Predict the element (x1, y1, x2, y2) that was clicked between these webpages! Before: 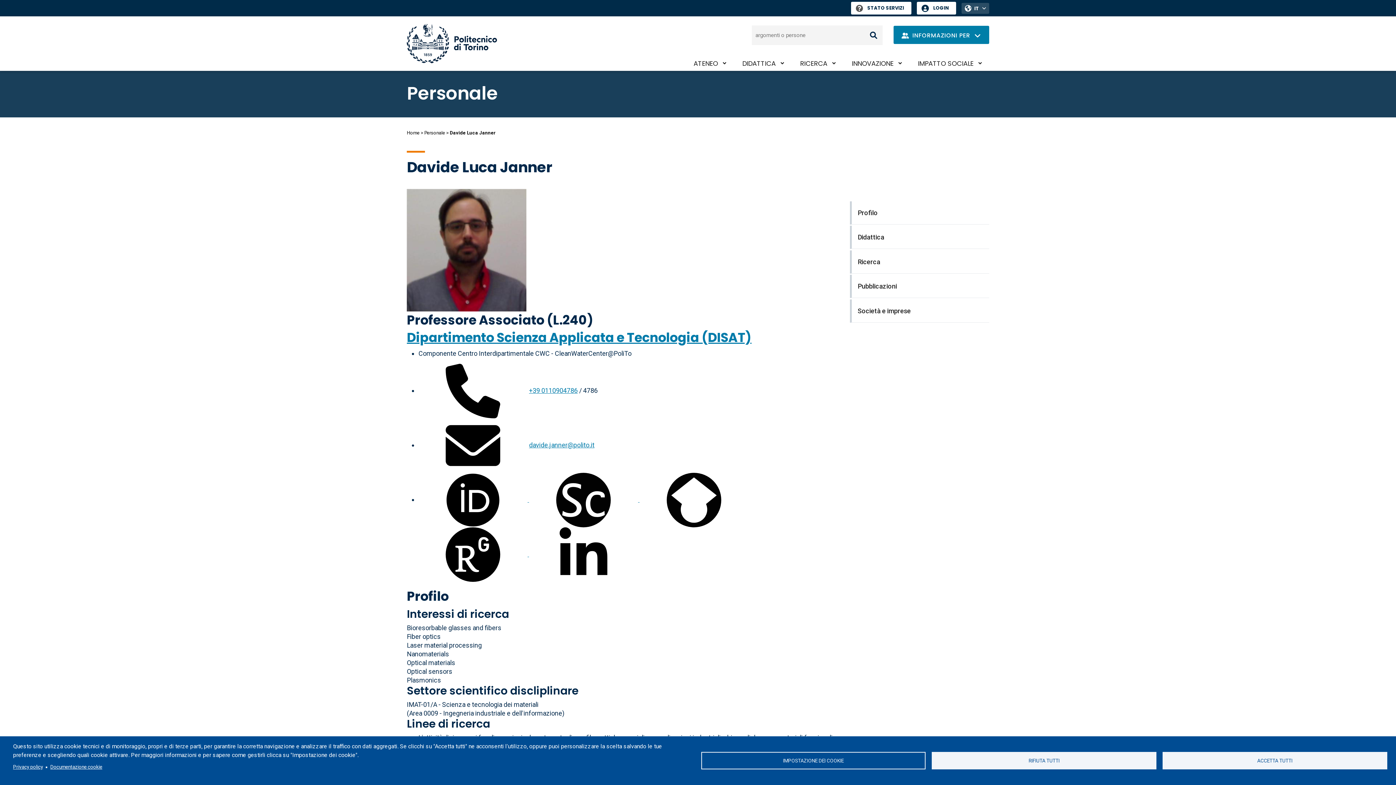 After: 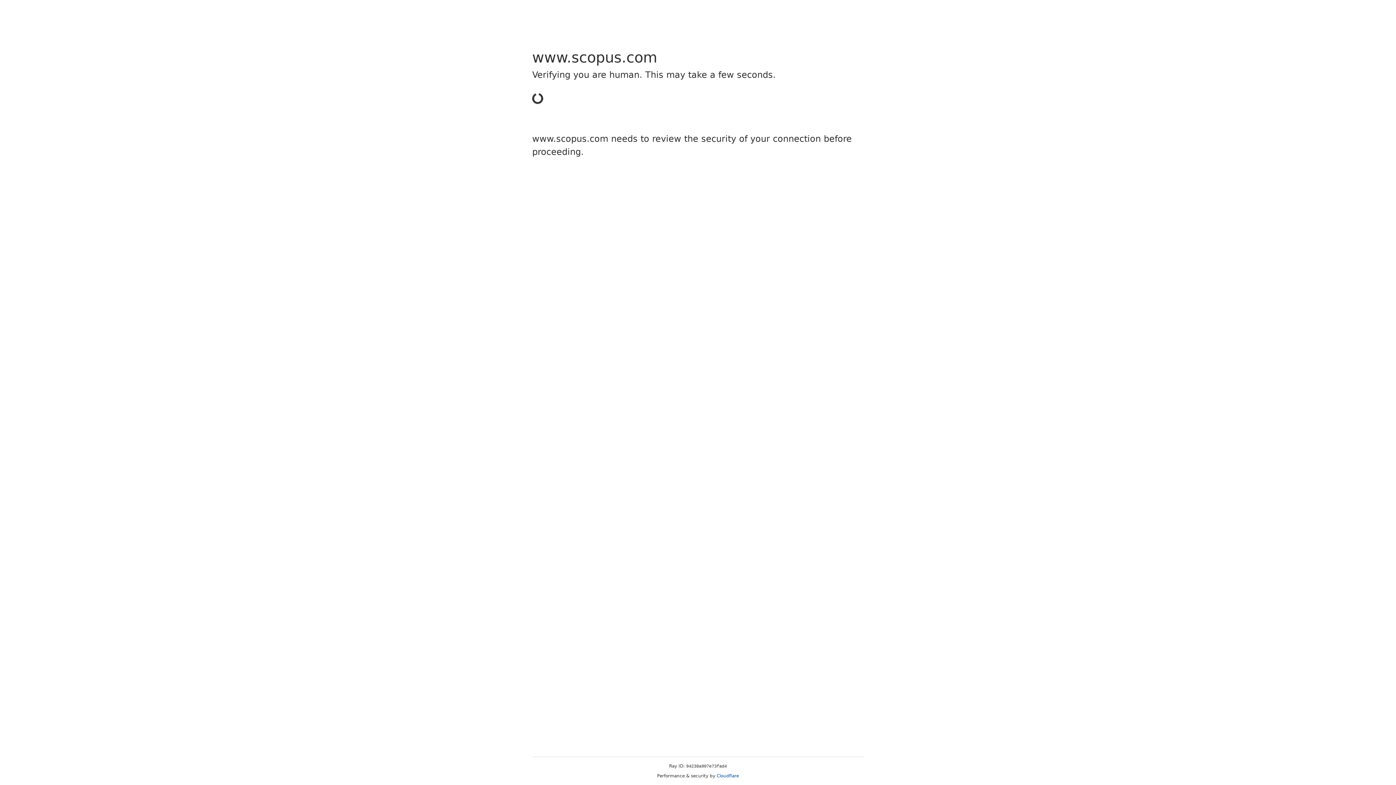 Action: bbox: (529, 495, 639, 503) label:  